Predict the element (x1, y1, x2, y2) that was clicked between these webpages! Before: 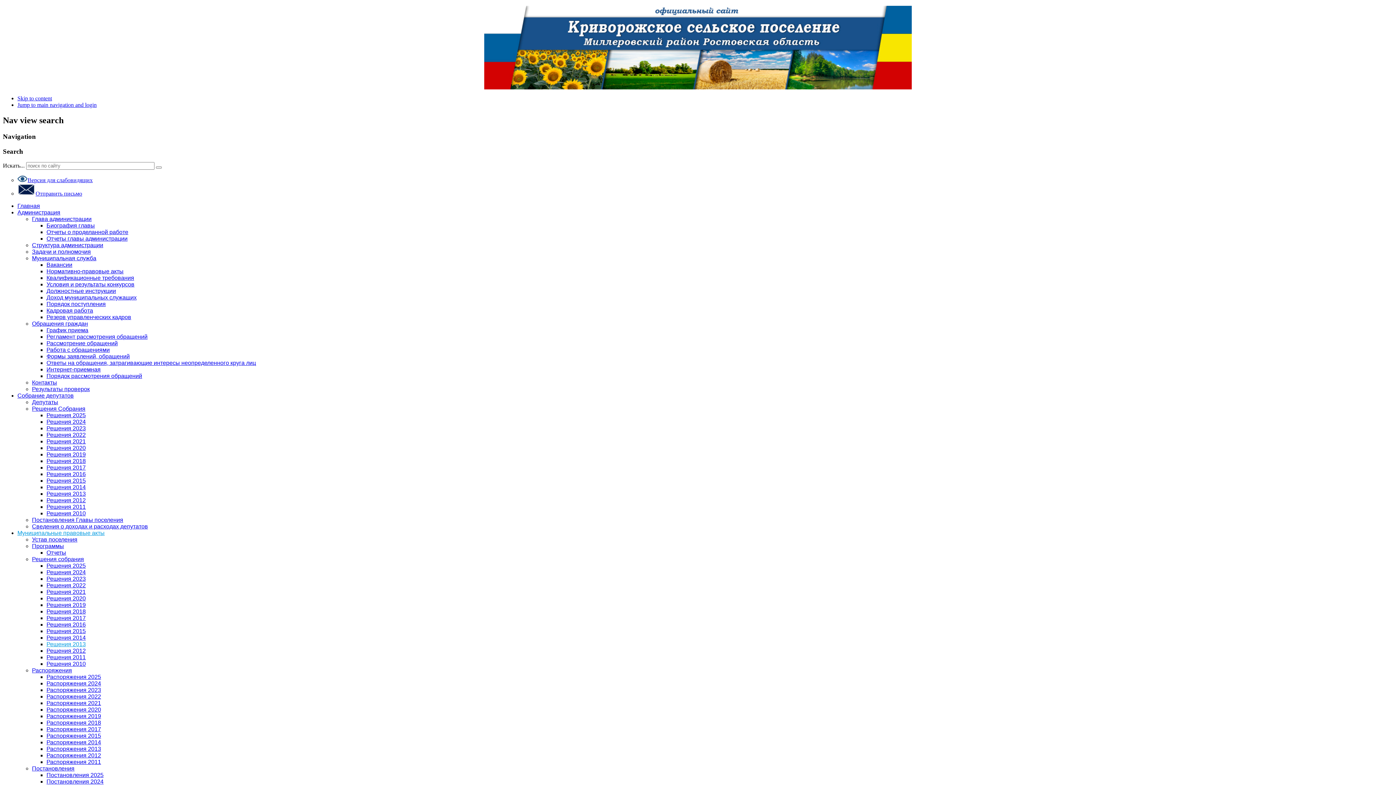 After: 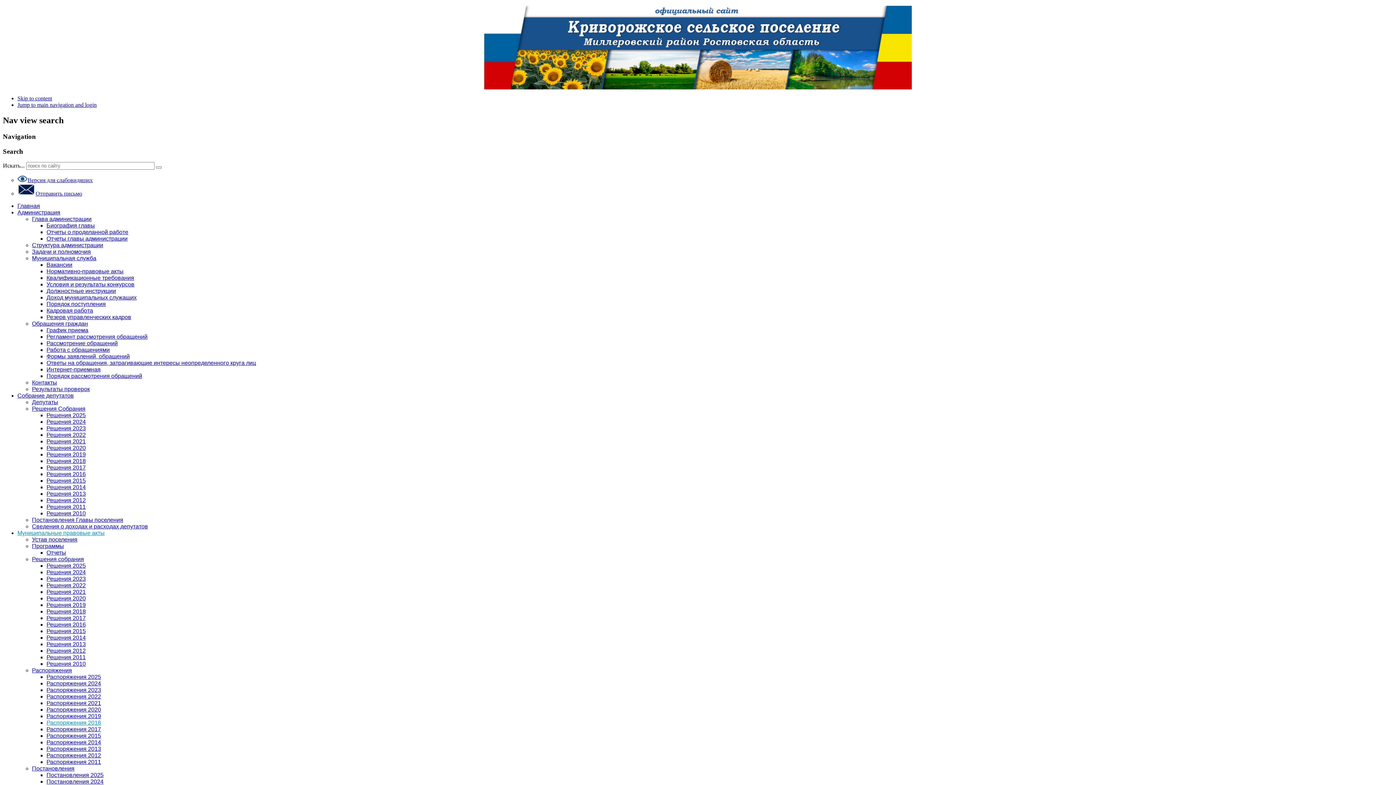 Action: bbox: (46, 720, 101, 726) label: Распоряжения 2018